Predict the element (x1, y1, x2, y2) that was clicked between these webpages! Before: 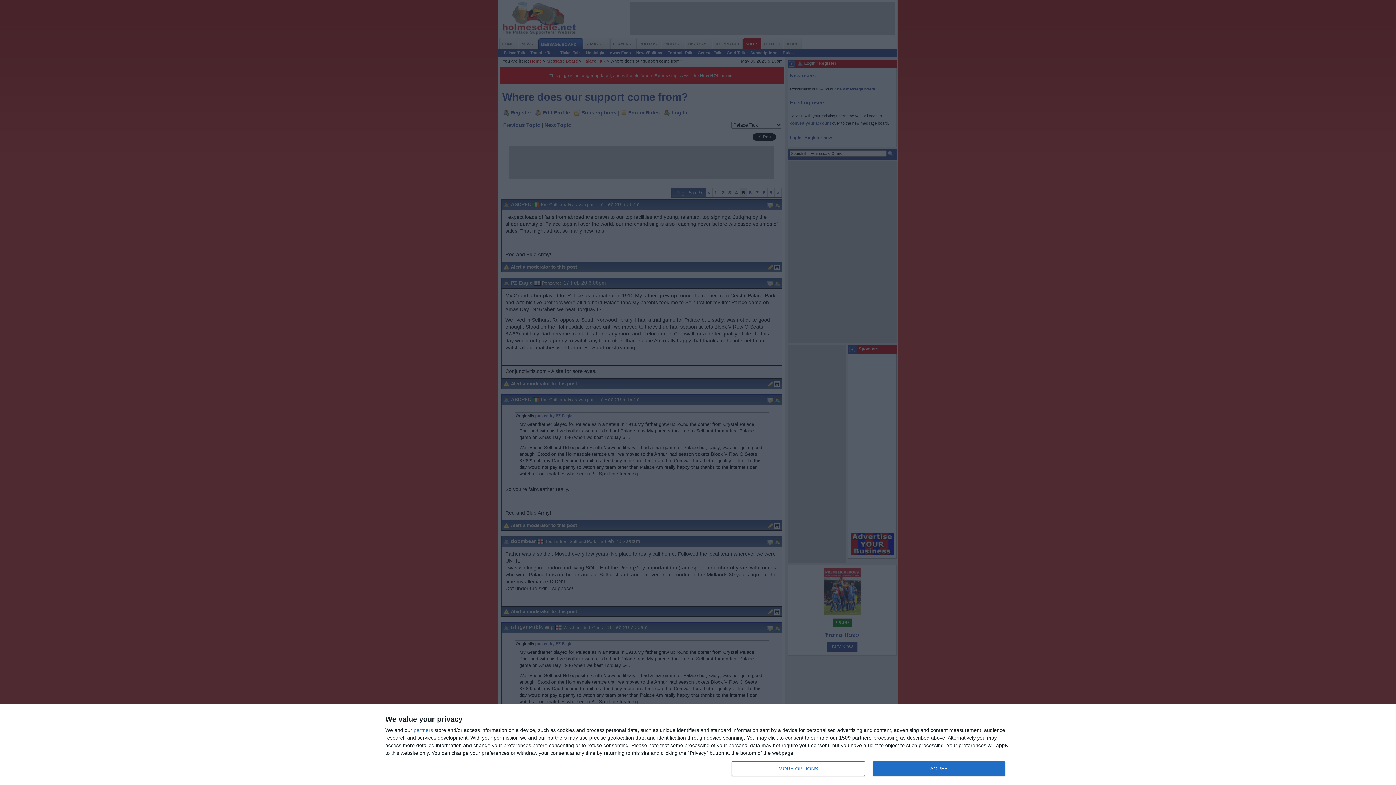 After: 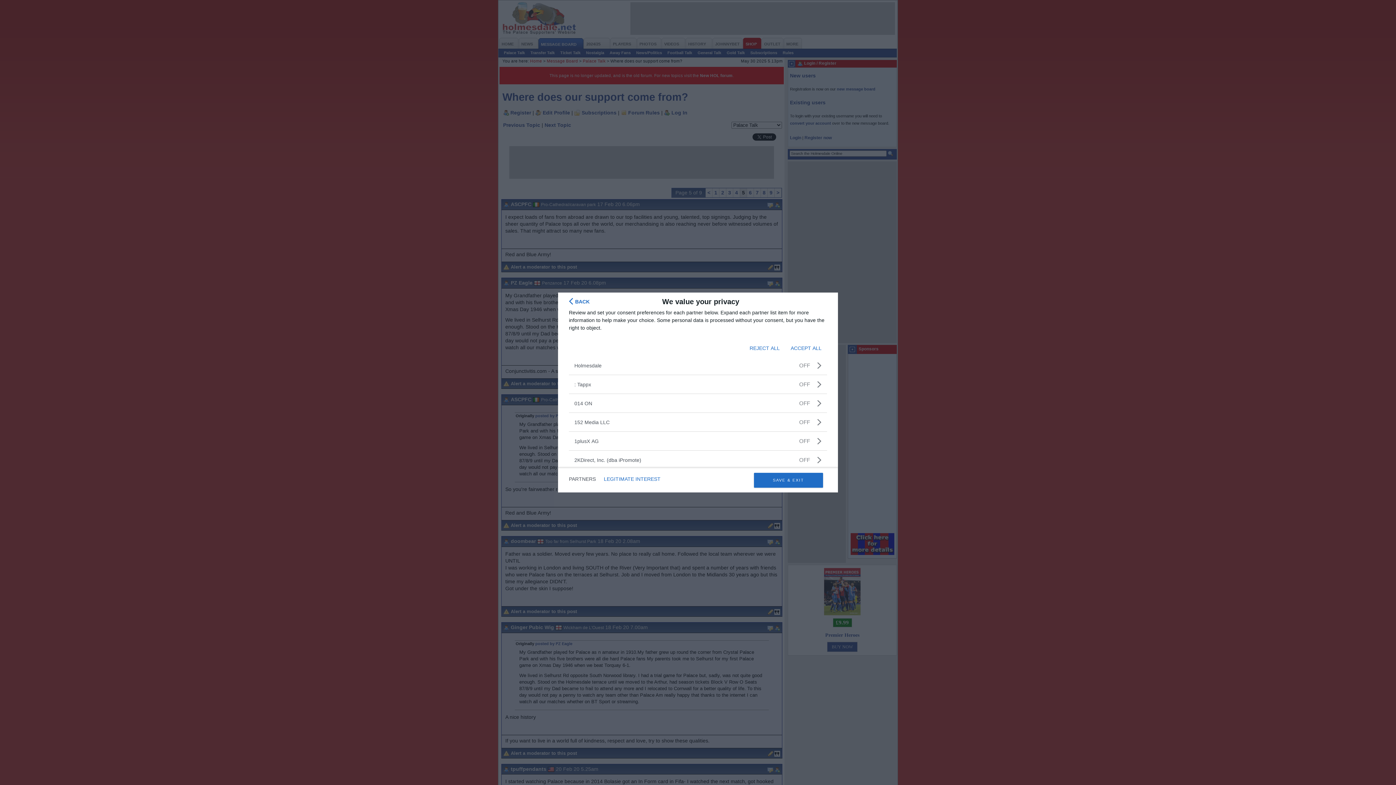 Action: label: partners bbox: (413, 728, 433, 733)